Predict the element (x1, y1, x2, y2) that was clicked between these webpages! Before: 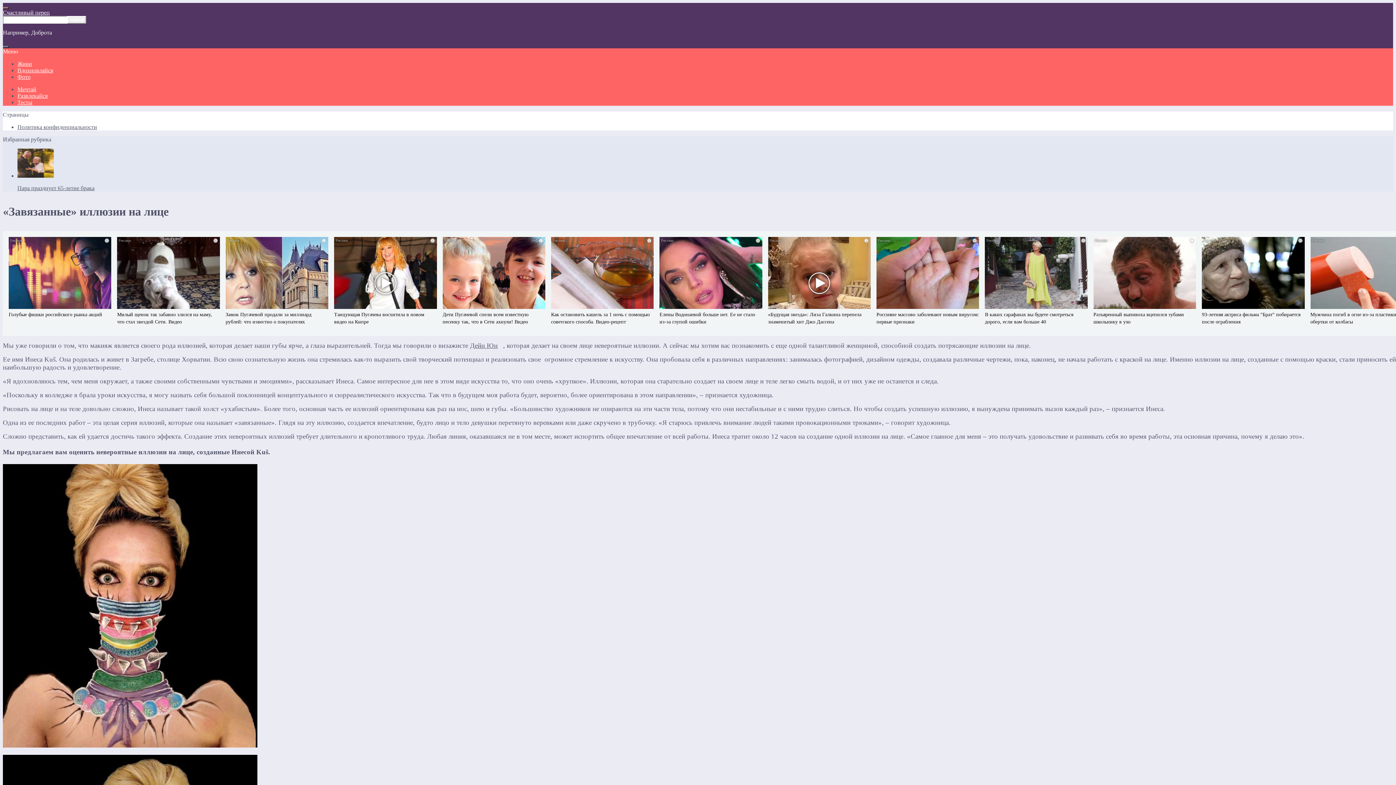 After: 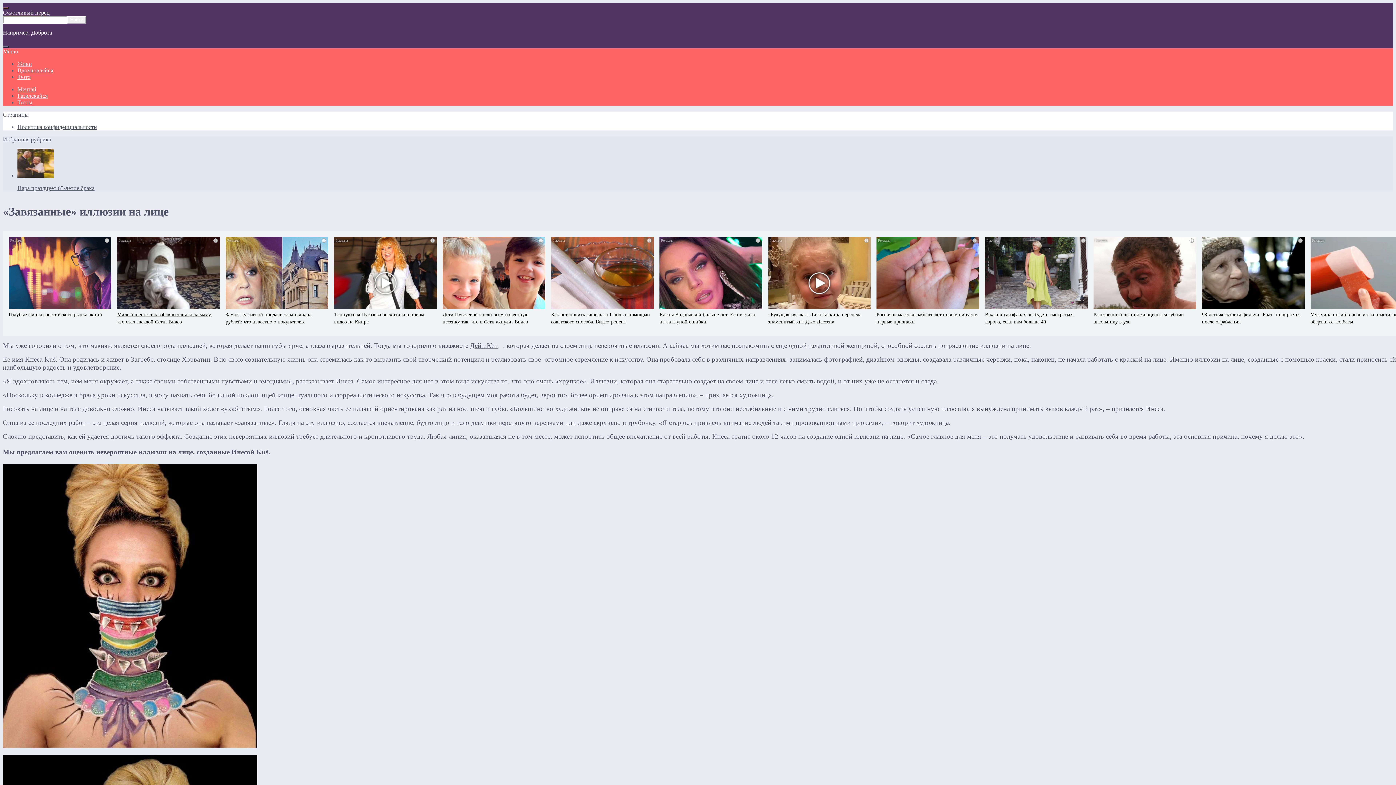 Action: label: Милый щенок так забавно злился на маму, что стал звездой Сети. Видео bbox: (117, 237, 219, 325)